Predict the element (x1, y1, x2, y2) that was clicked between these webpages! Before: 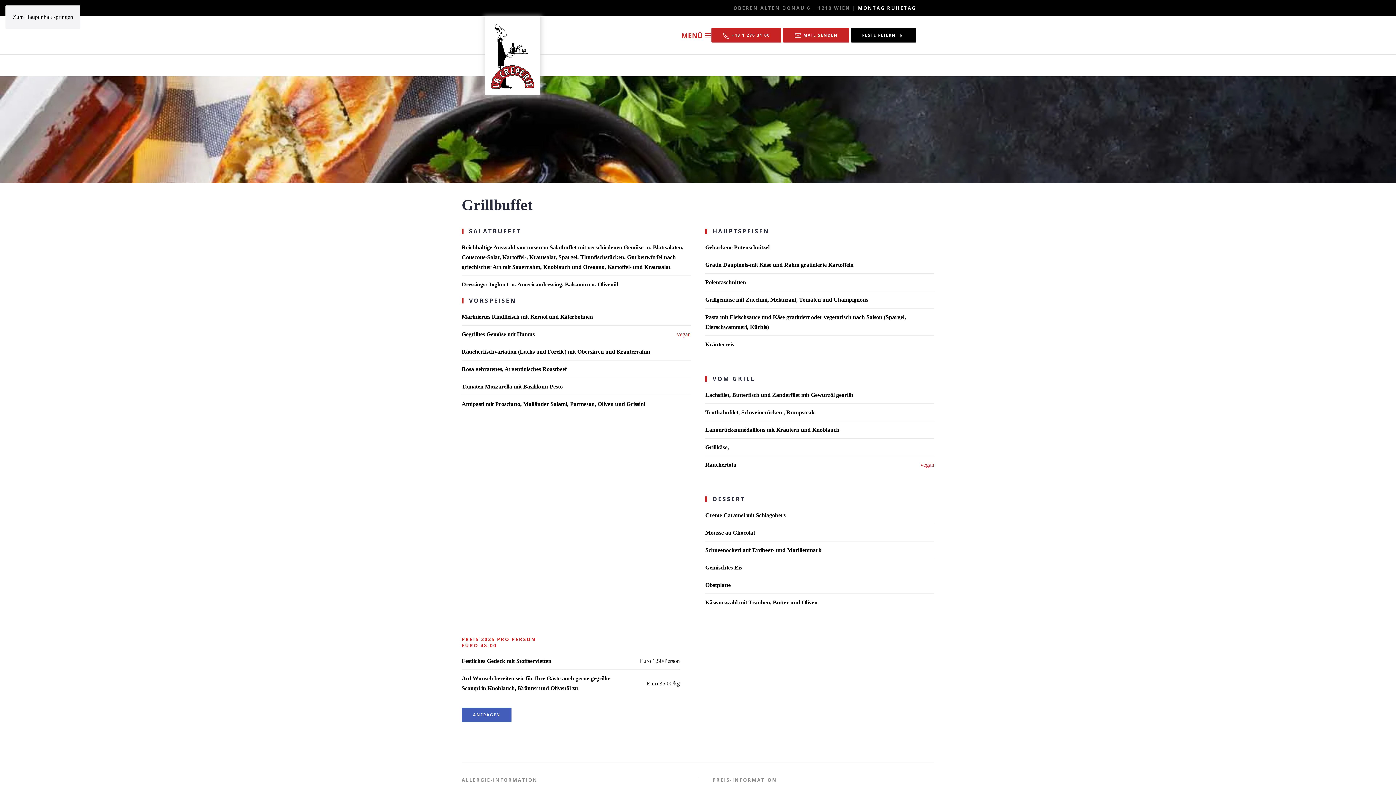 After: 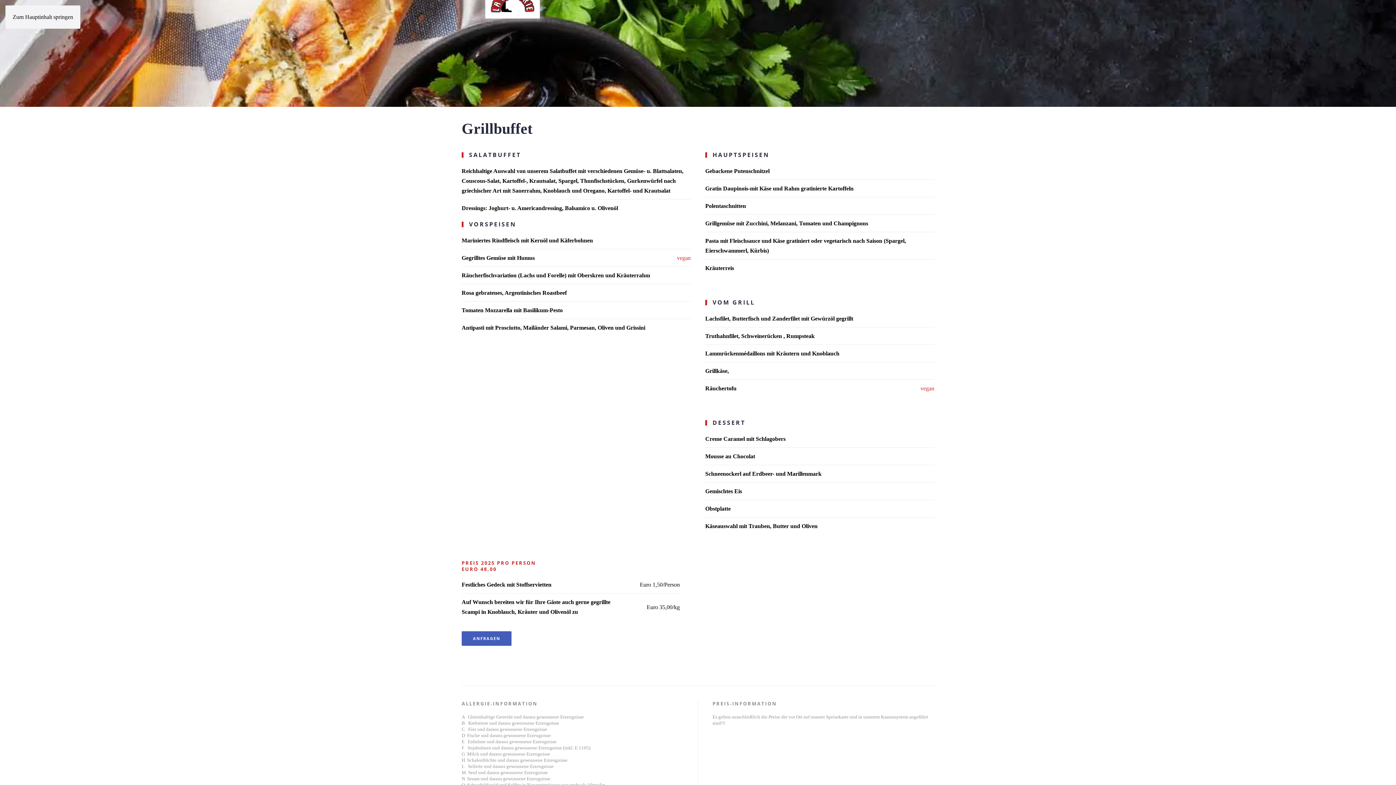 Action: label: Zum Hauptinhalt springen bbox: (12, 13, 73, 20)